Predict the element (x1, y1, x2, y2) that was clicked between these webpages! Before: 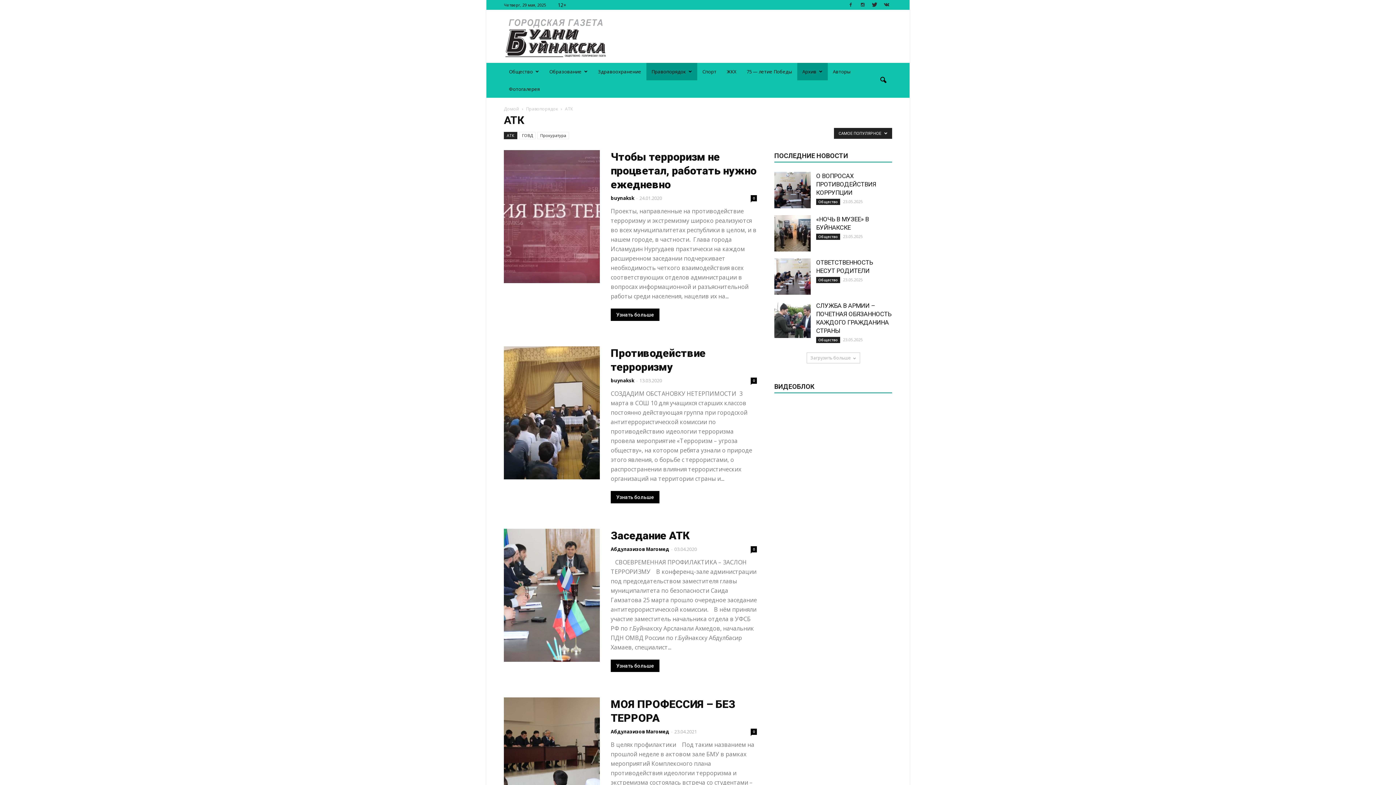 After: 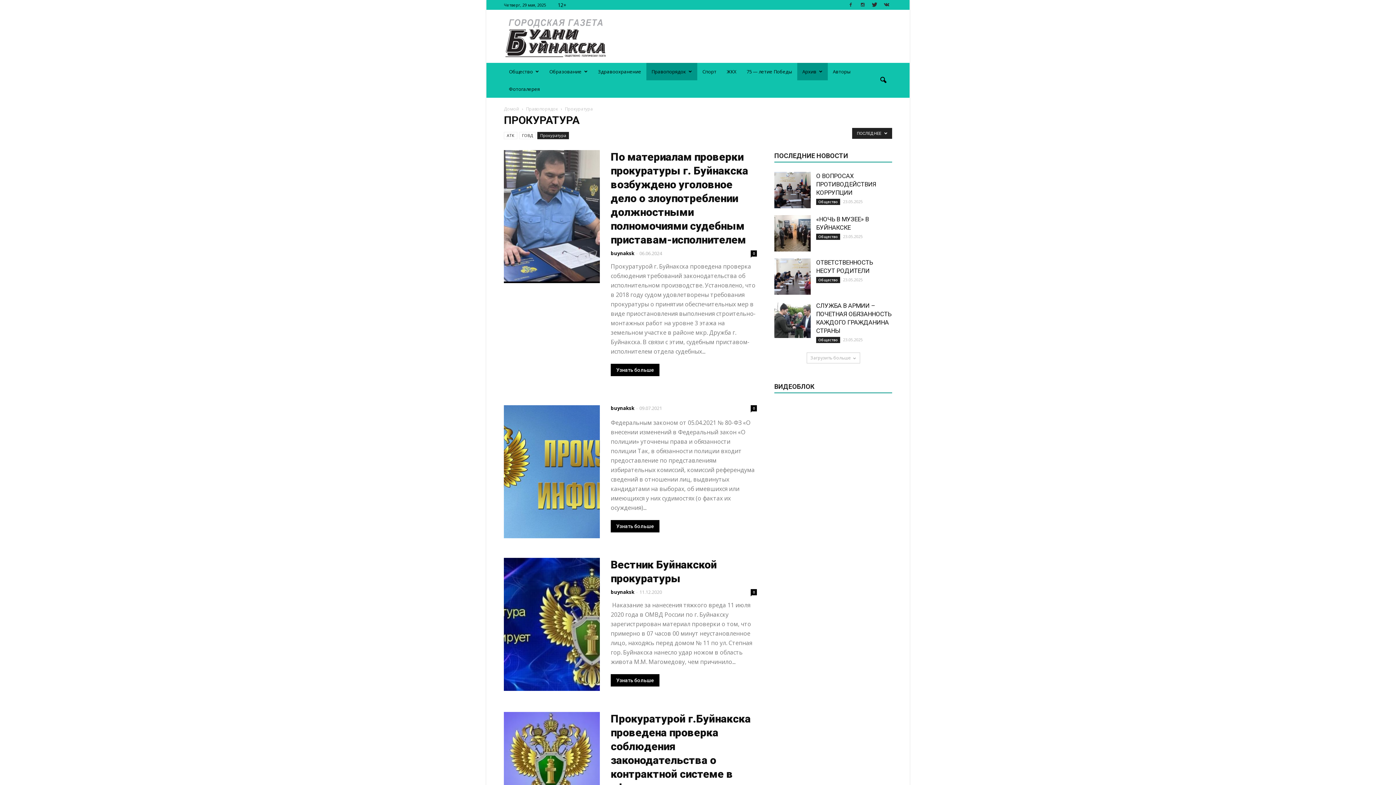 Action: label: Прокуратура bbox: (537, 132, 569, 139)